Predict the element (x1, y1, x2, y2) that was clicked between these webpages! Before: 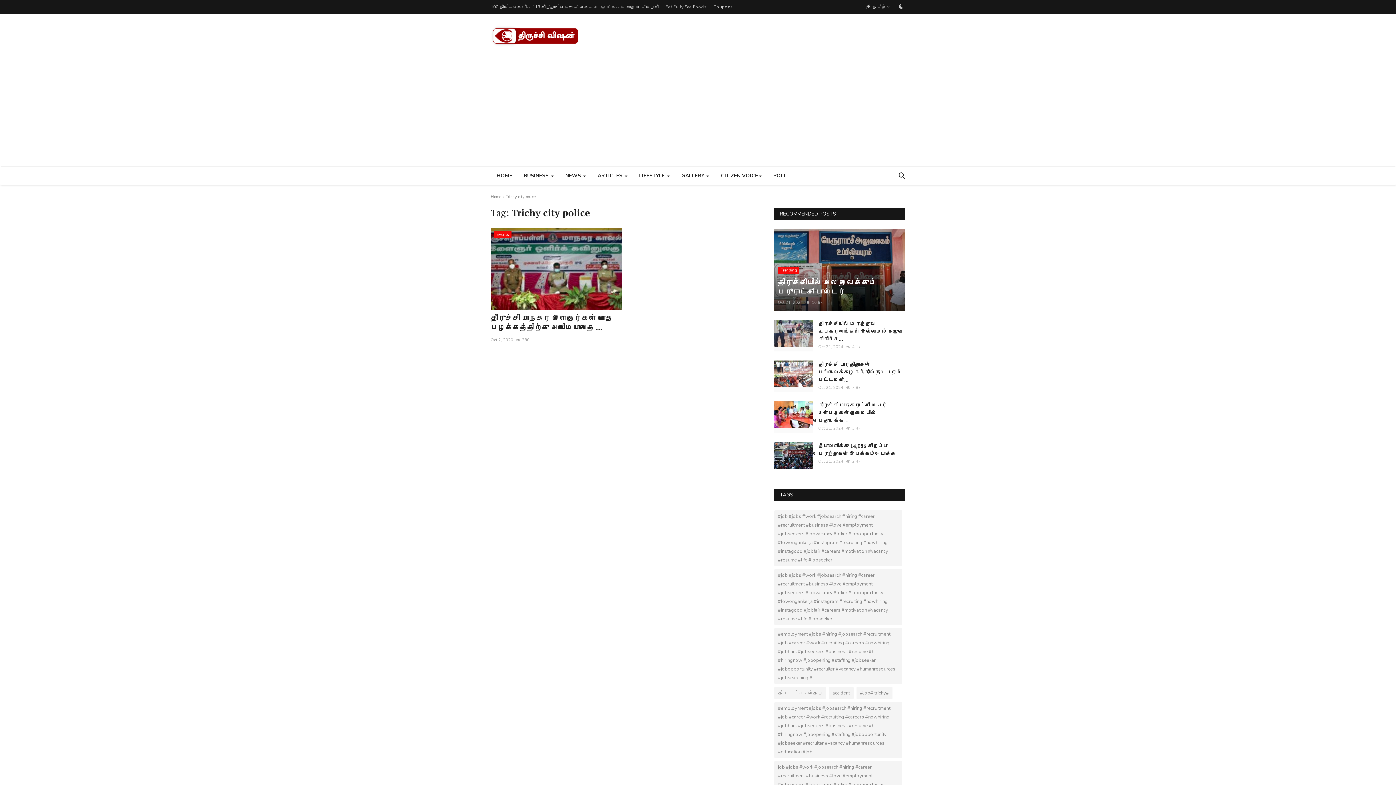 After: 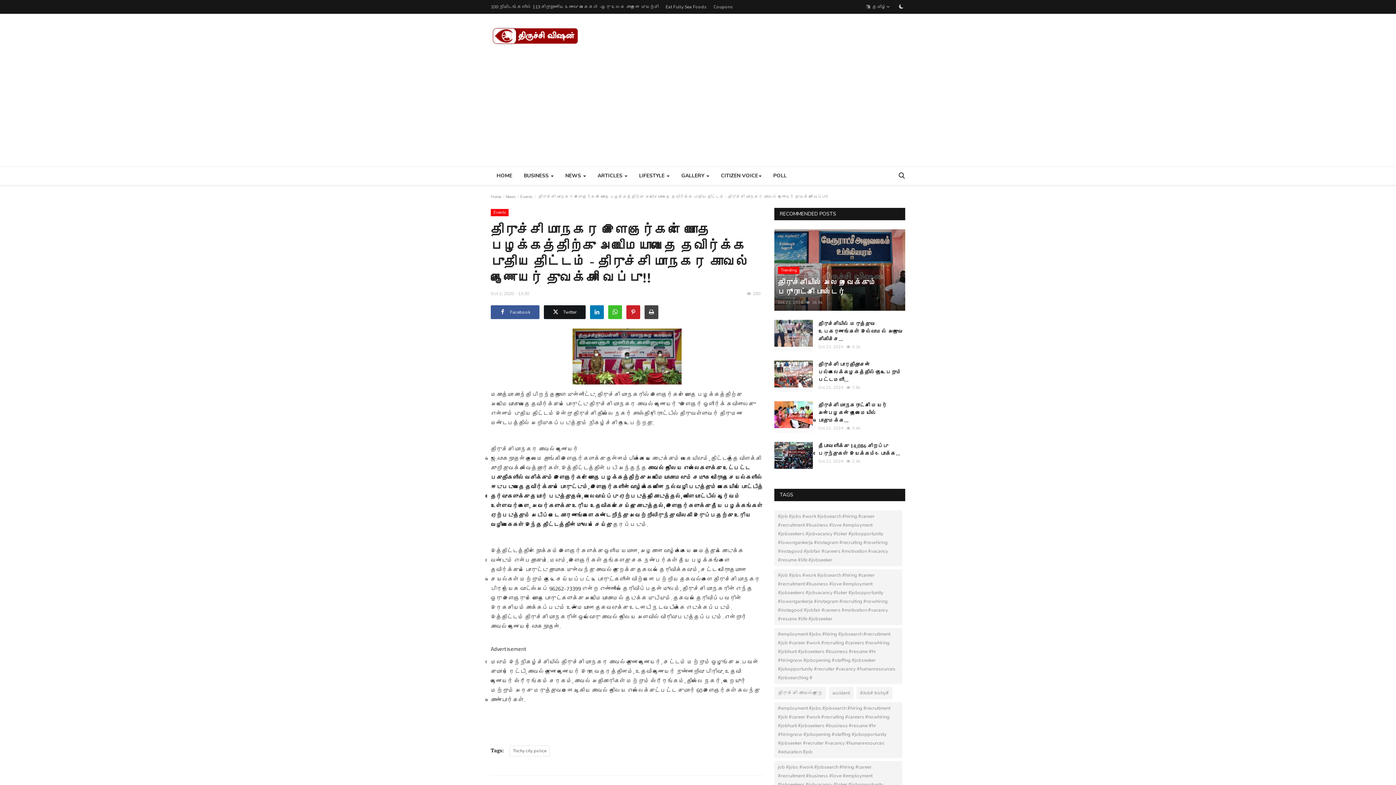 Action: bbox: (490, 313, 621, 332) label: திருச்சி மாநகர இளைஞர்கள் போதை பழக்கத்திற்கு அடிமையாவதை ...